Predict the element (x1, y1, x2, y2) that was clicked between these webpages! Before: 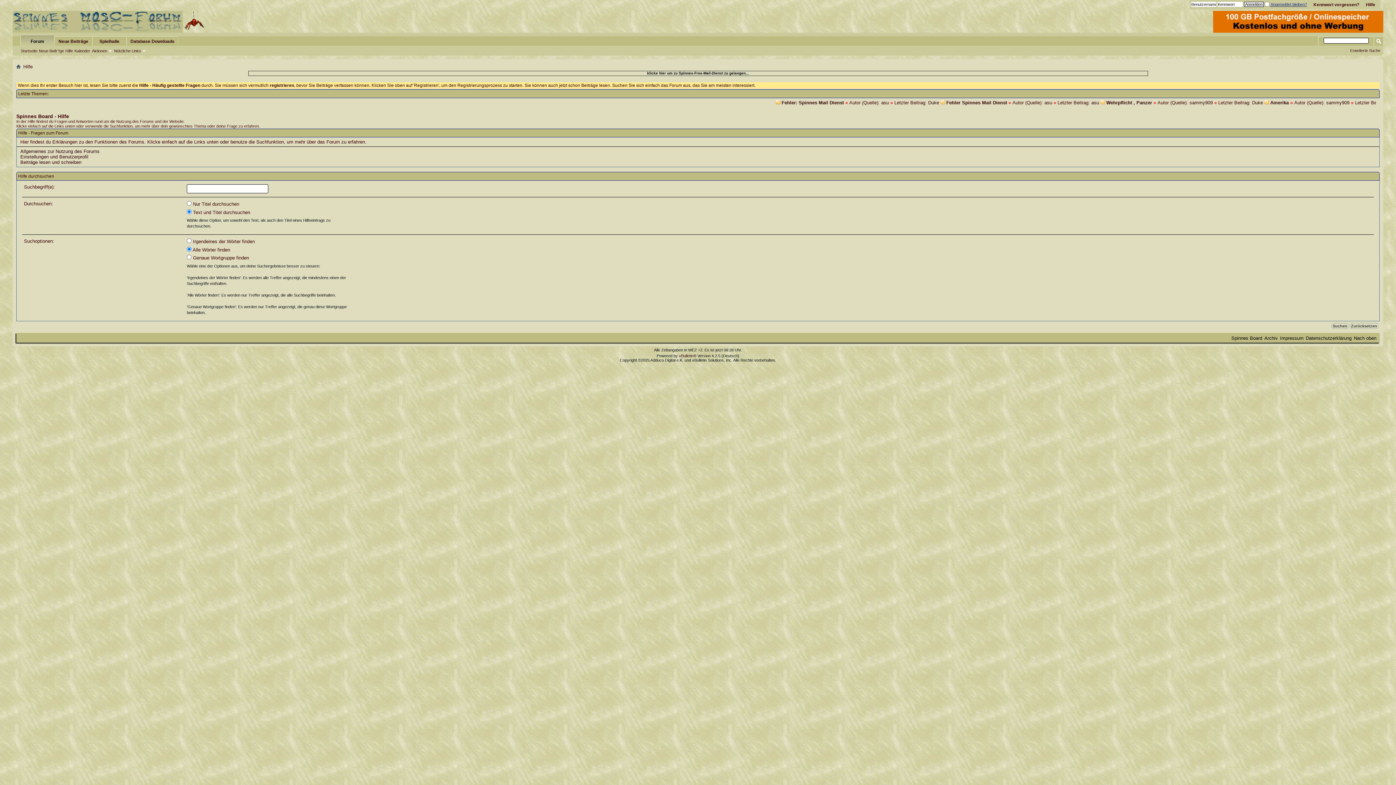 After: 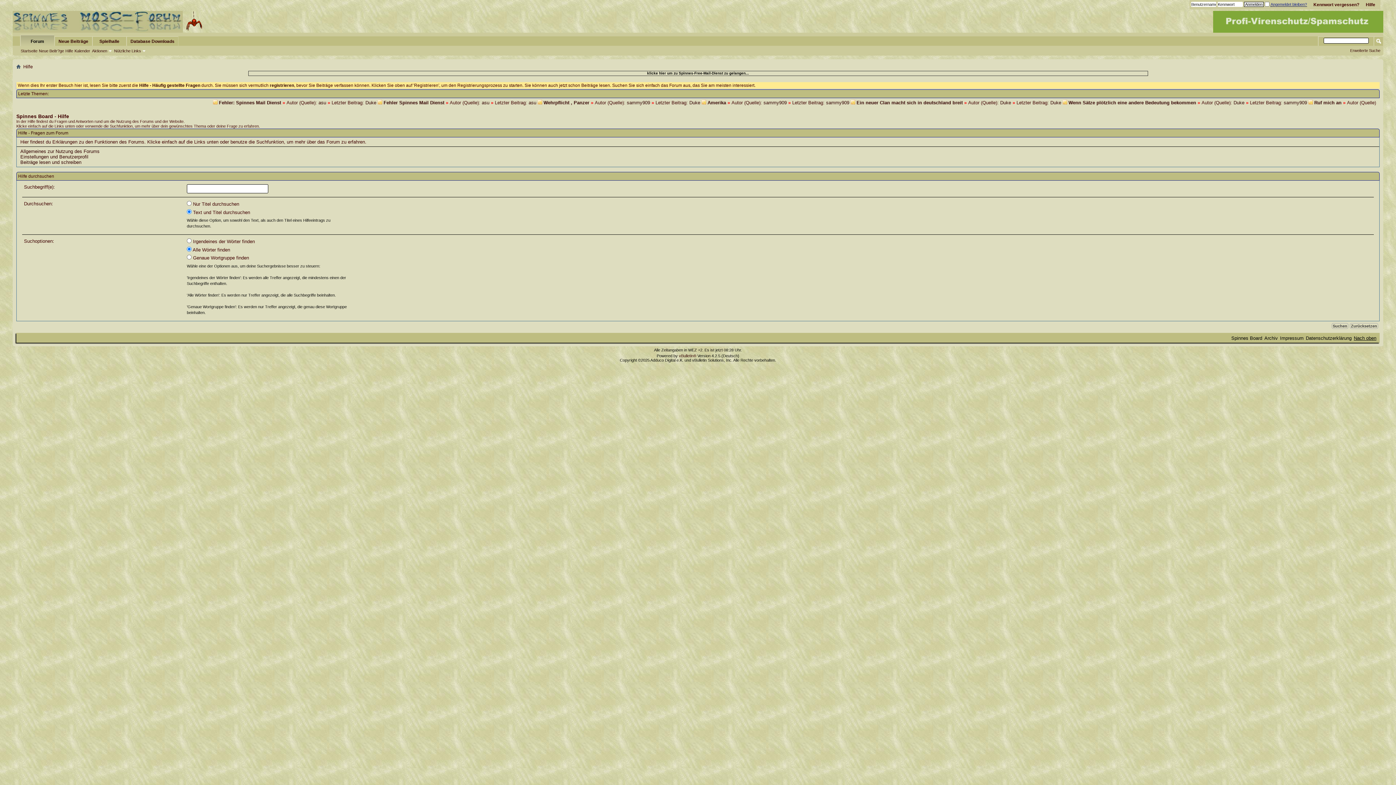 Action: bbox: (1354, 335, 1376, 340) label: Nach oben